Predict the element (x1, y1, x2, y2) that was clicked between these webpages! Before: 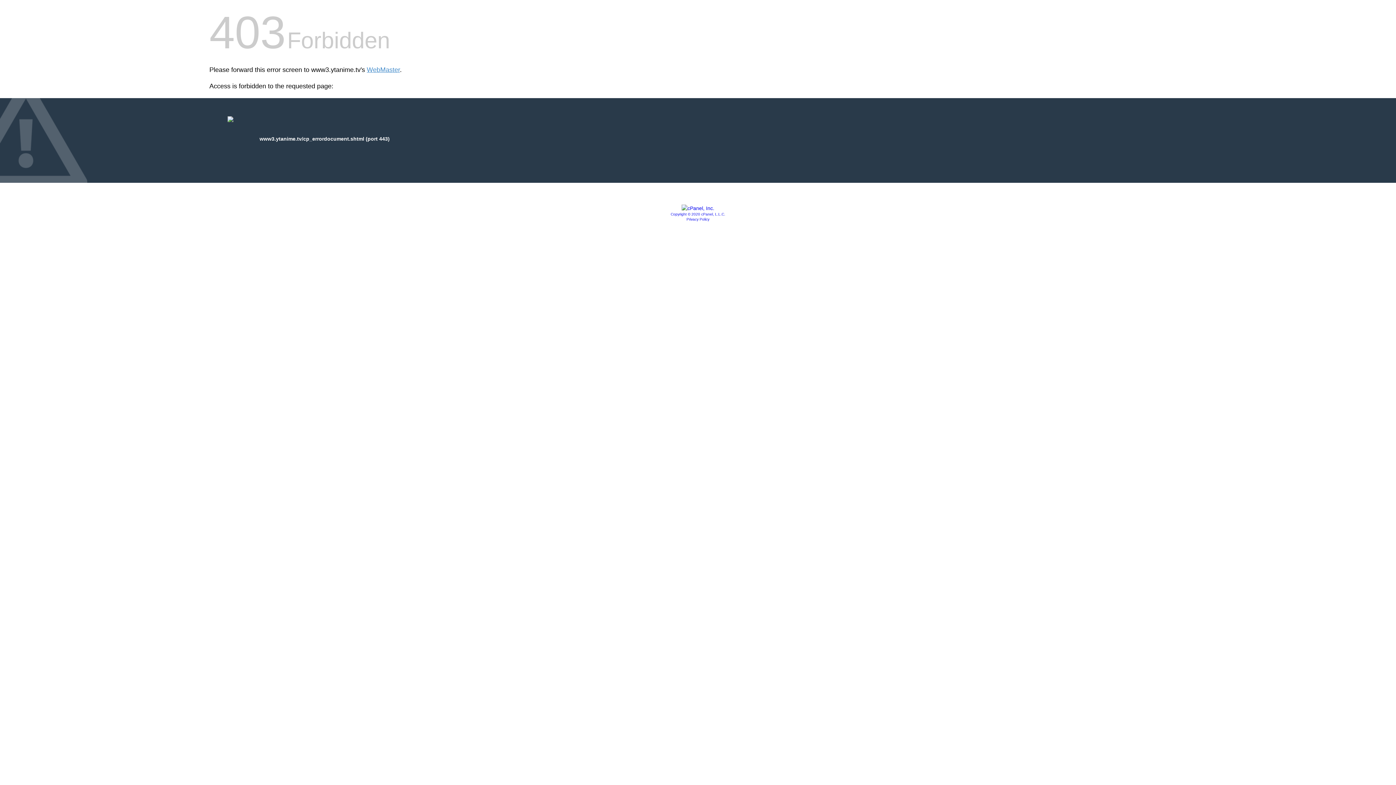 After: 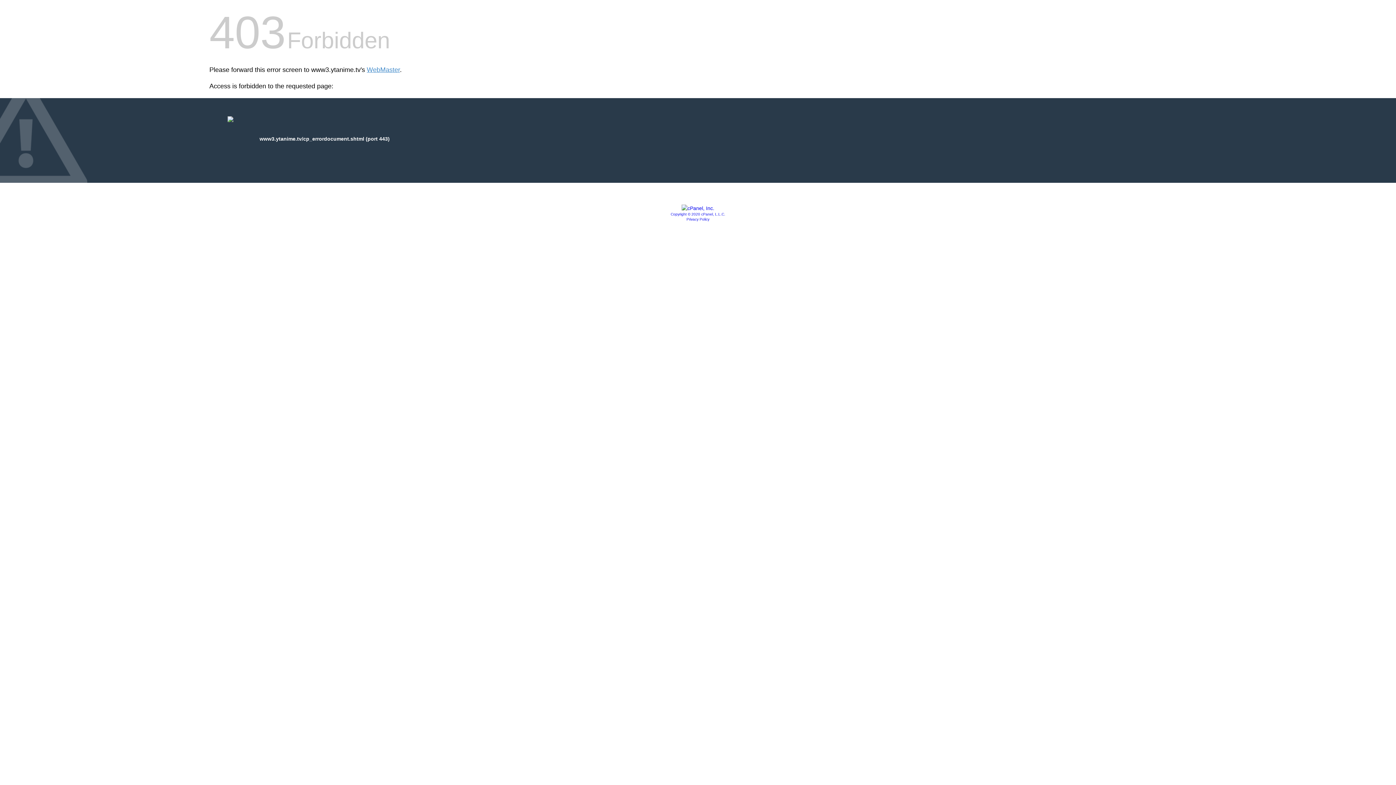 Action: label: Copyright © 2020 cPanel, L.L.C. bbox: (670, 212, 725, 216)